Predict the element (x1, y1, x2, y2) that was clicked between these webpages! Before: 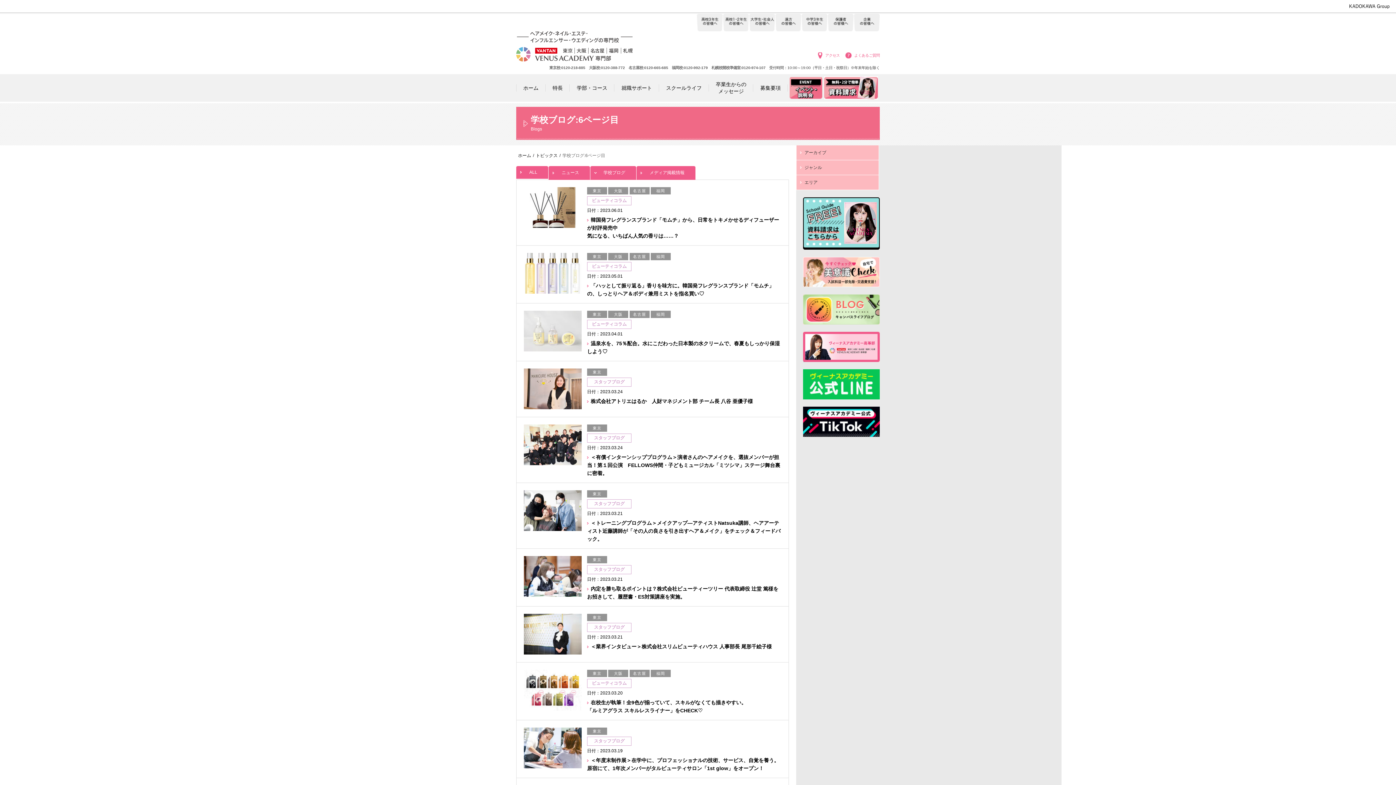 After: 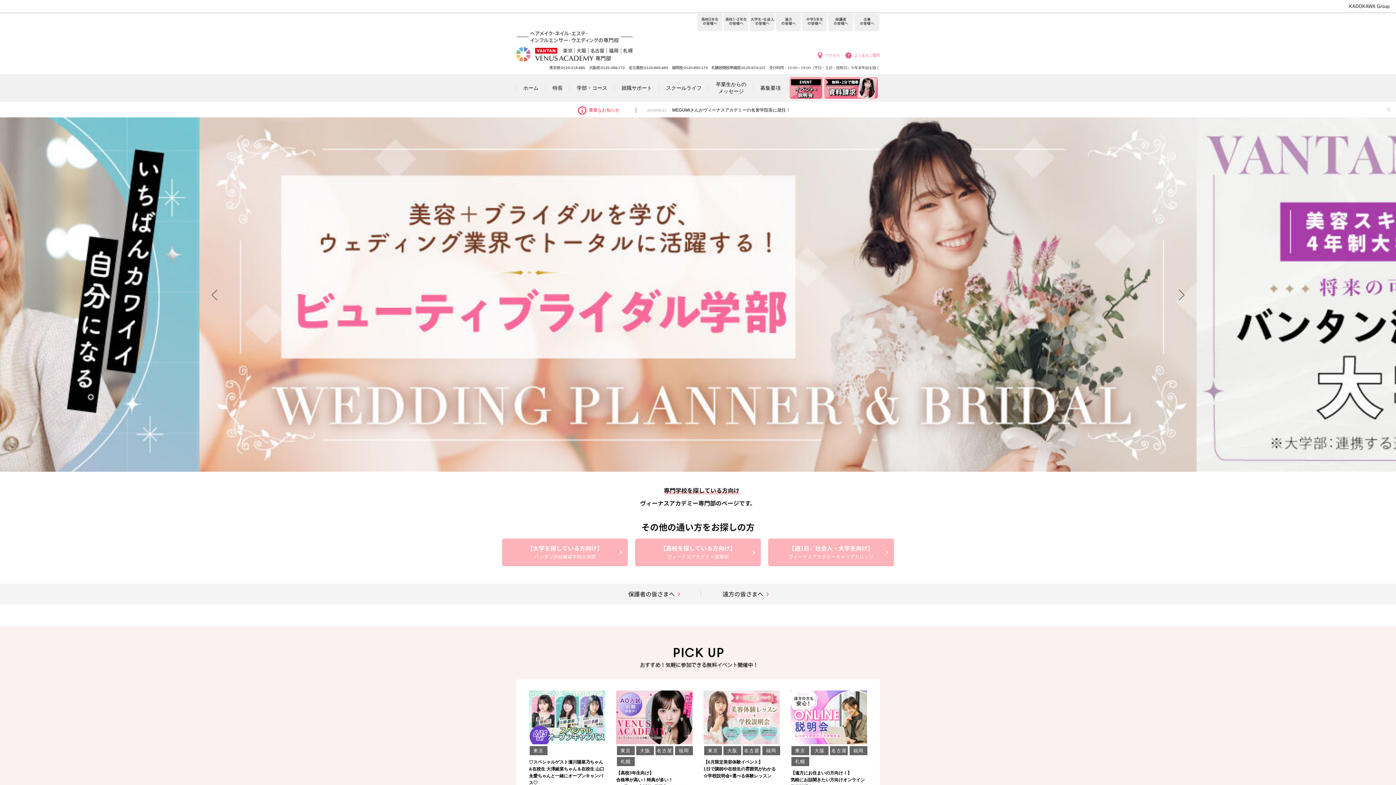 Action: label: ホーム bbox: (516, 74, 545, 101)